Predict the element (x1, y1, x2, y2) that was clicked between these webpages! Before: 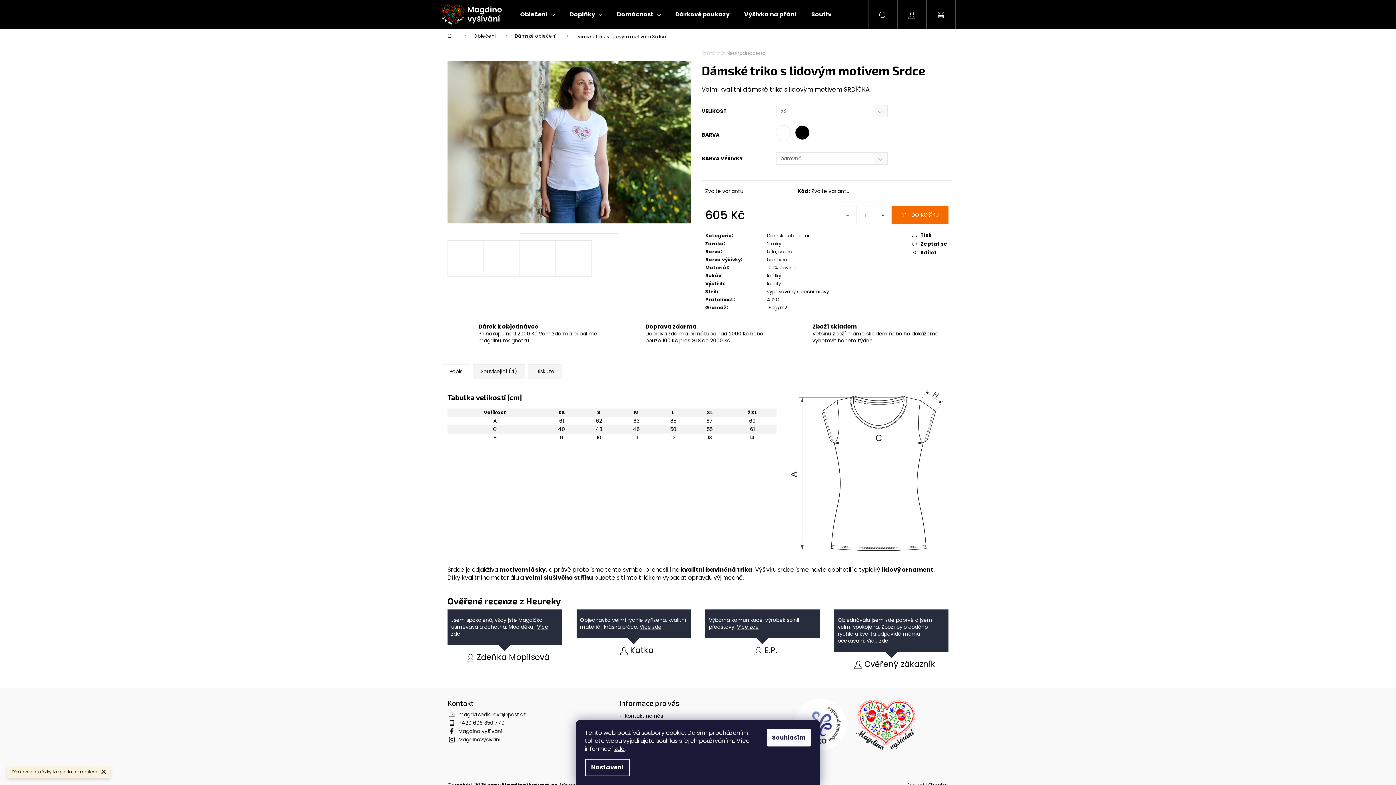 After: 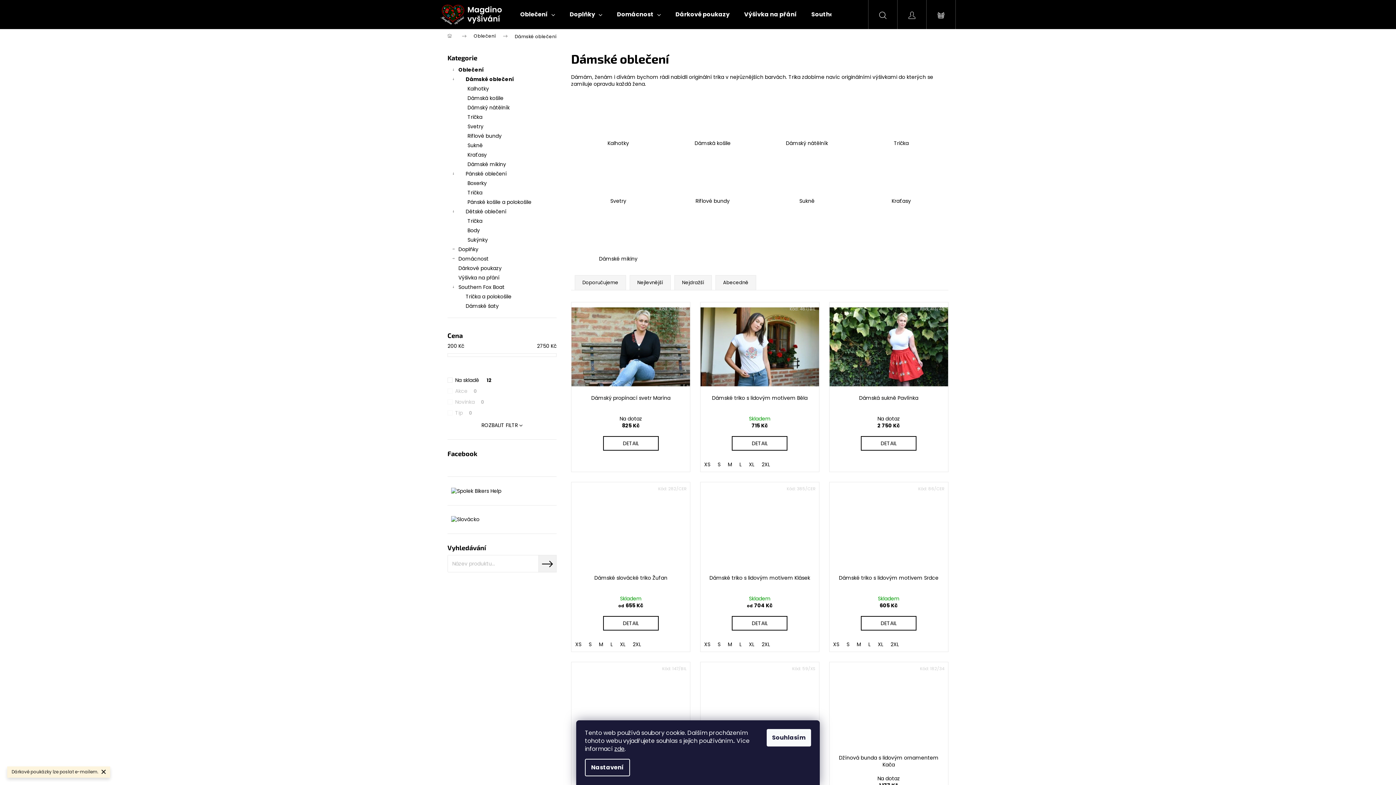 Action: label: Dámské oblečení bbox: (767, 232, 809, 239)